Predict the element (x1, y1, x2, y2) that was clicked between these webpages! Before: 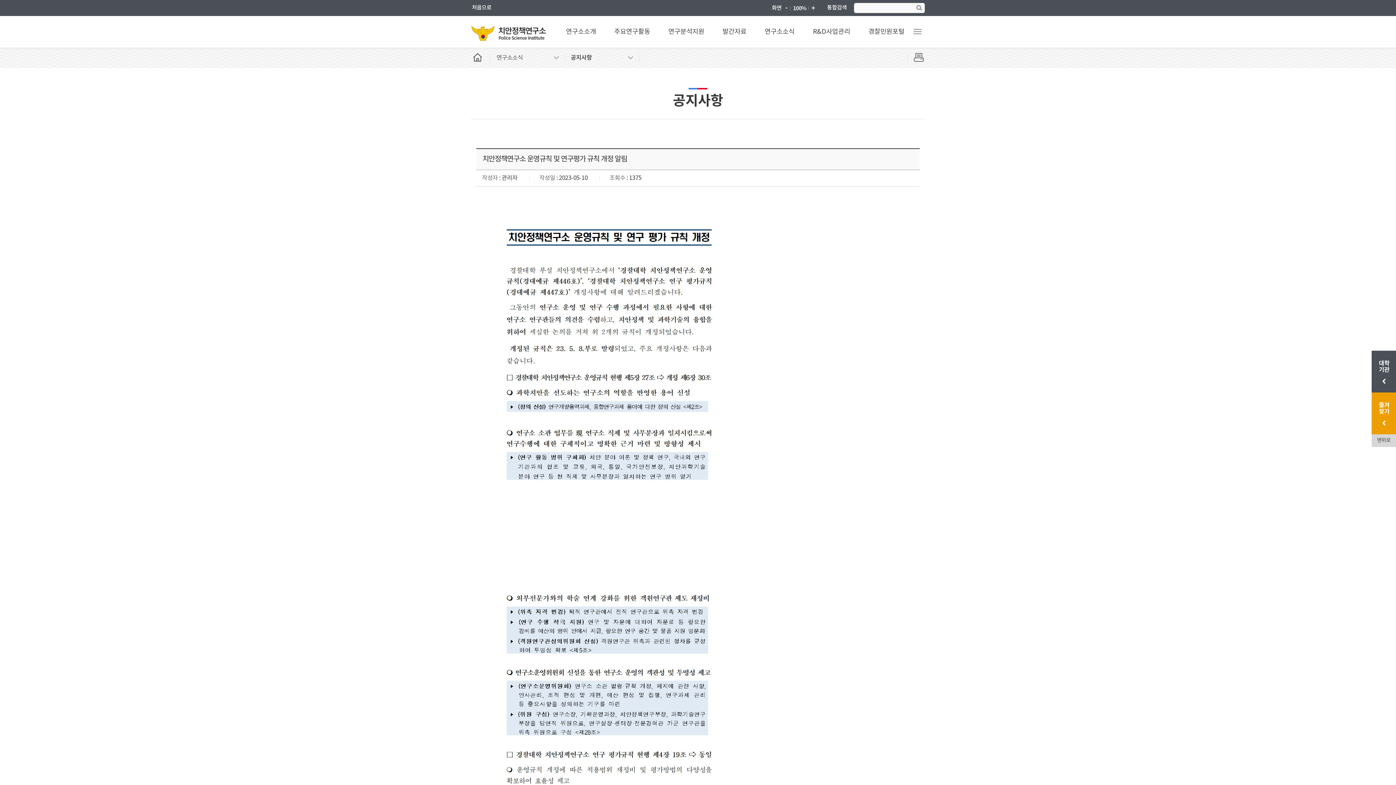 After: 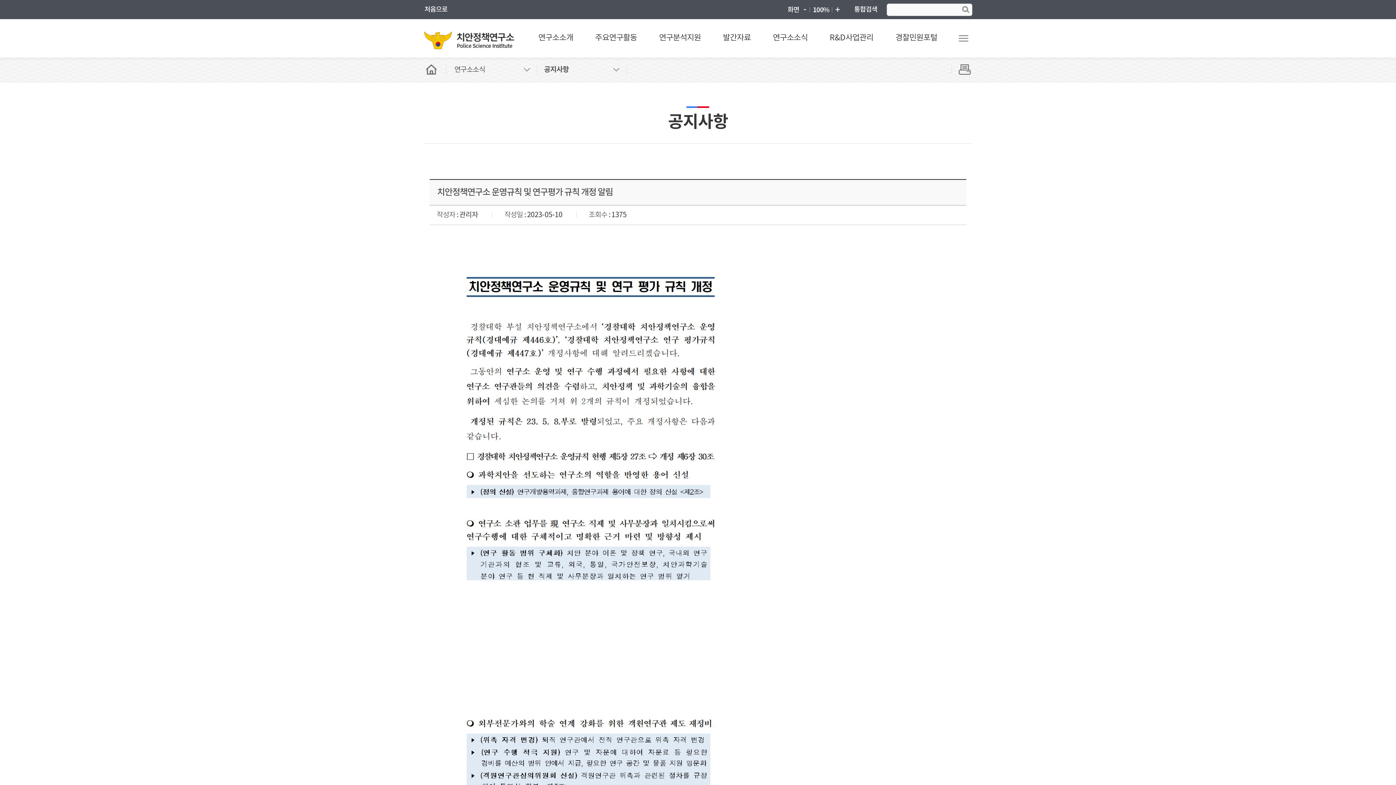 Action: bbox: (809, 5, 817, 11)